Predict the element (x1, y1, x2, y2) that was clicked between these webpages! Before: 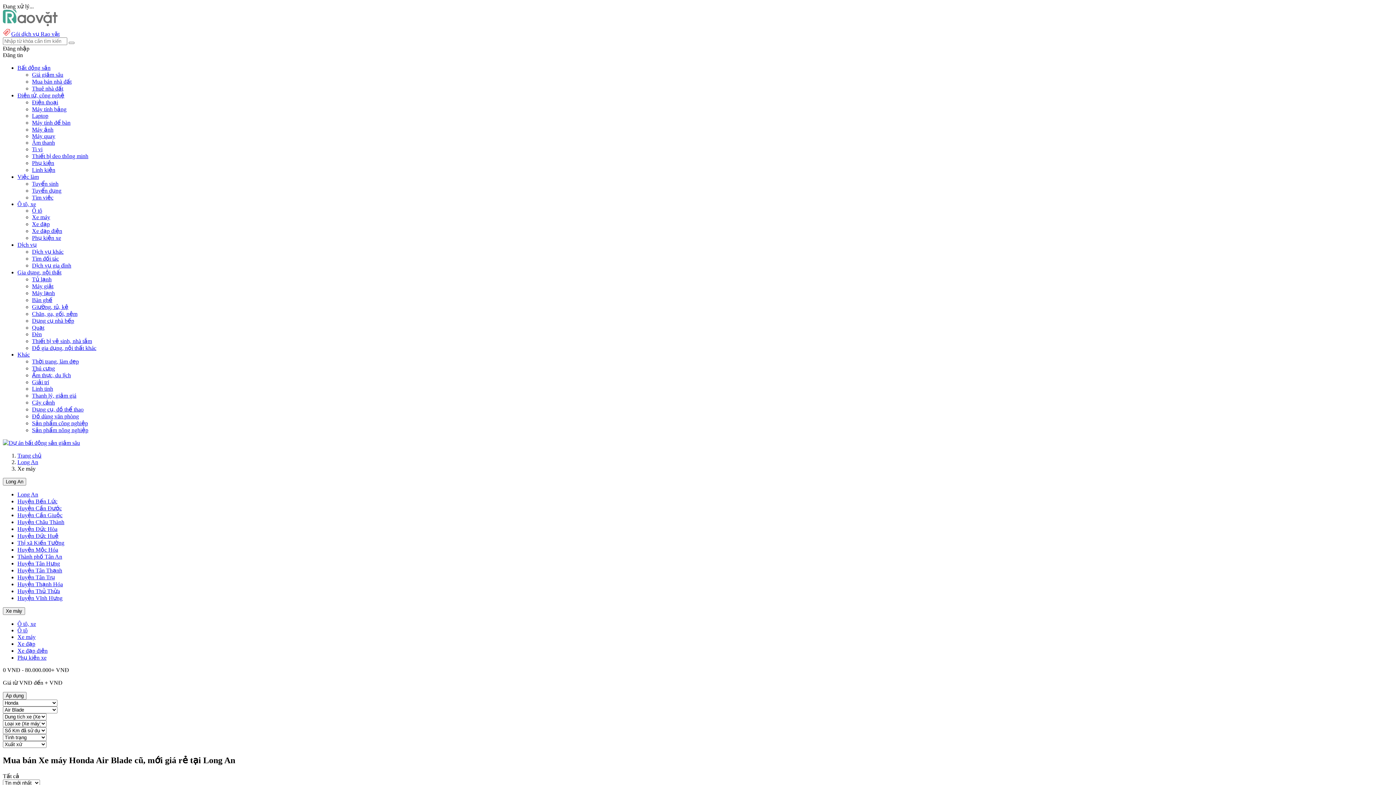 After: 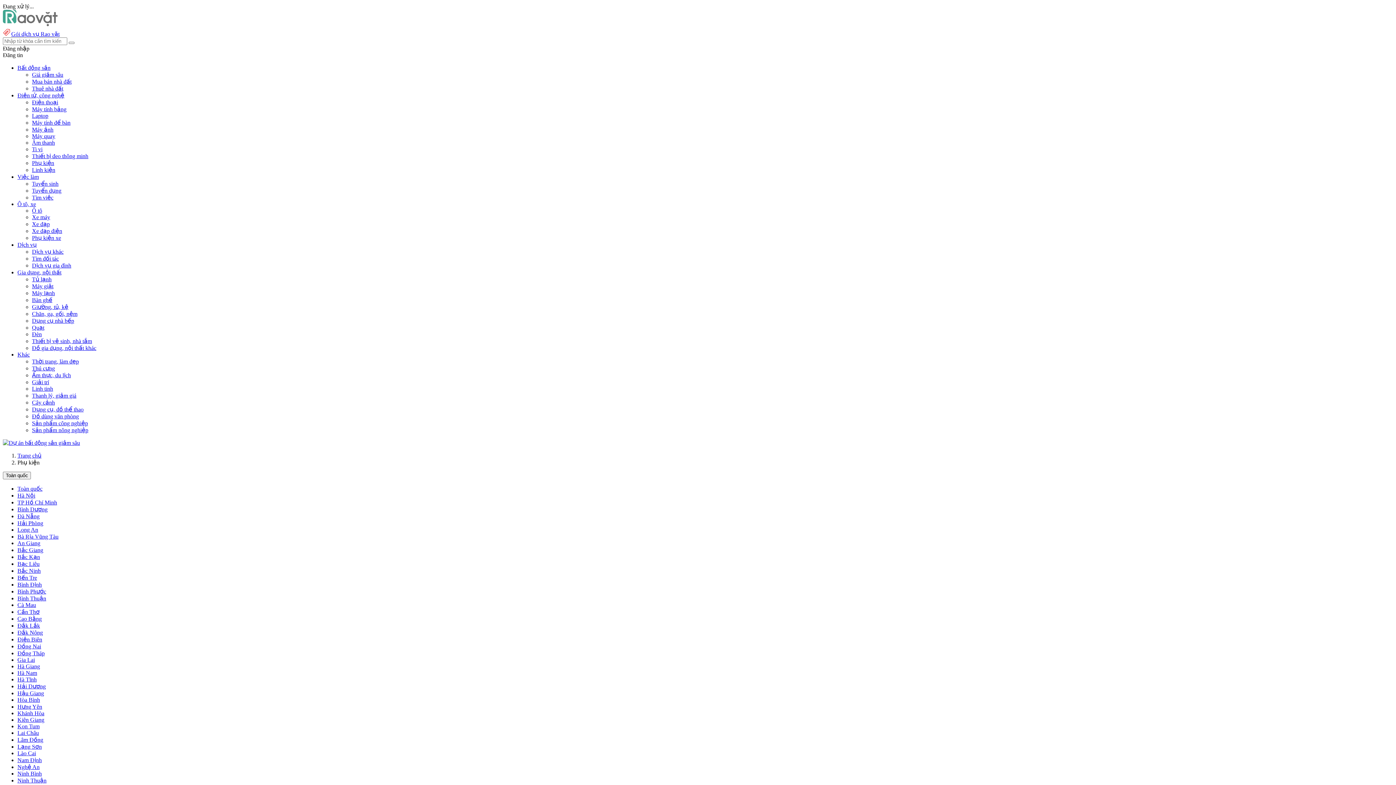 Action: label: Phụ kiện bbox: (32, 160, 54, 166)